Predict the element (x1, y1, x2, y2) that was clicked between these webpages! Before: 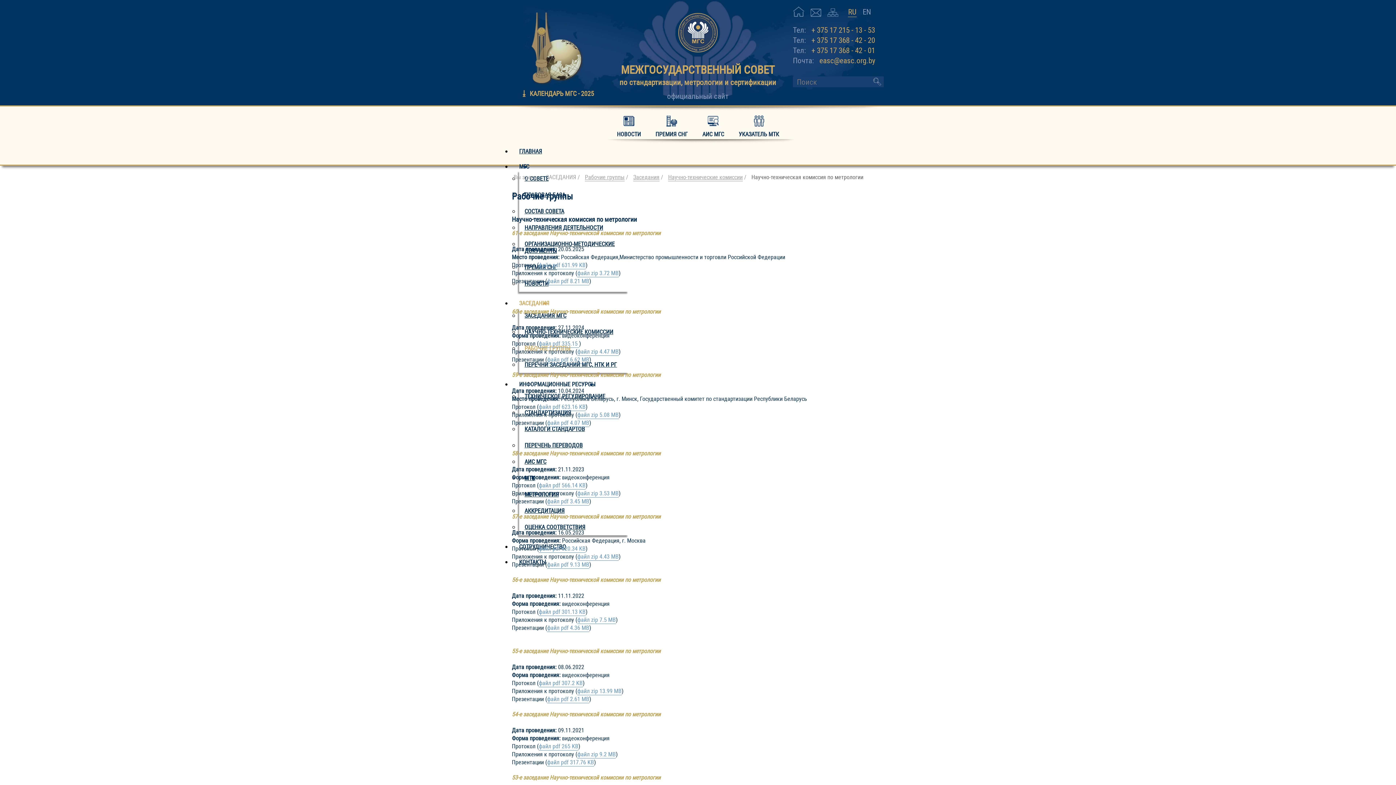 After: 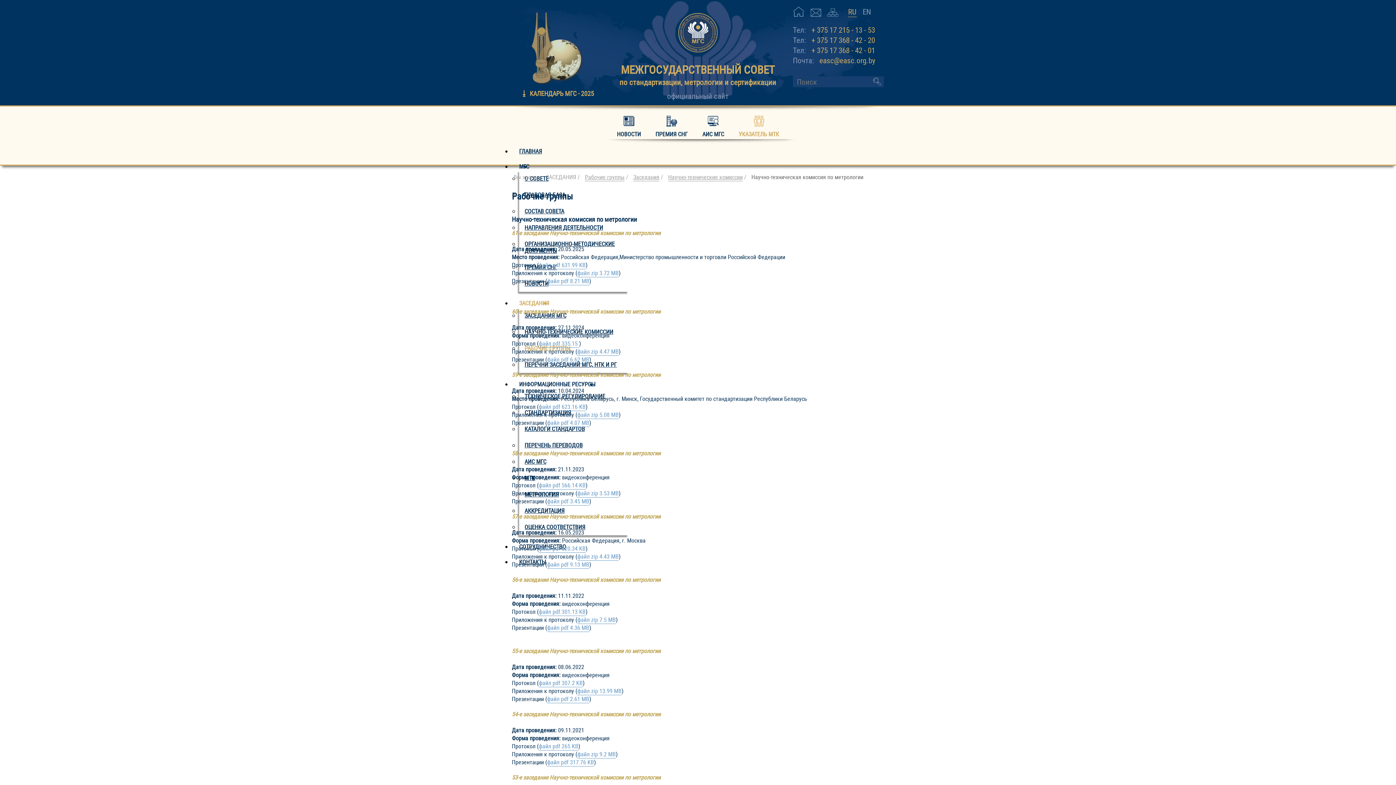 Action: label: УКАЗАТЕЛЬ МТК bbox: (738, 115, 779, 140)